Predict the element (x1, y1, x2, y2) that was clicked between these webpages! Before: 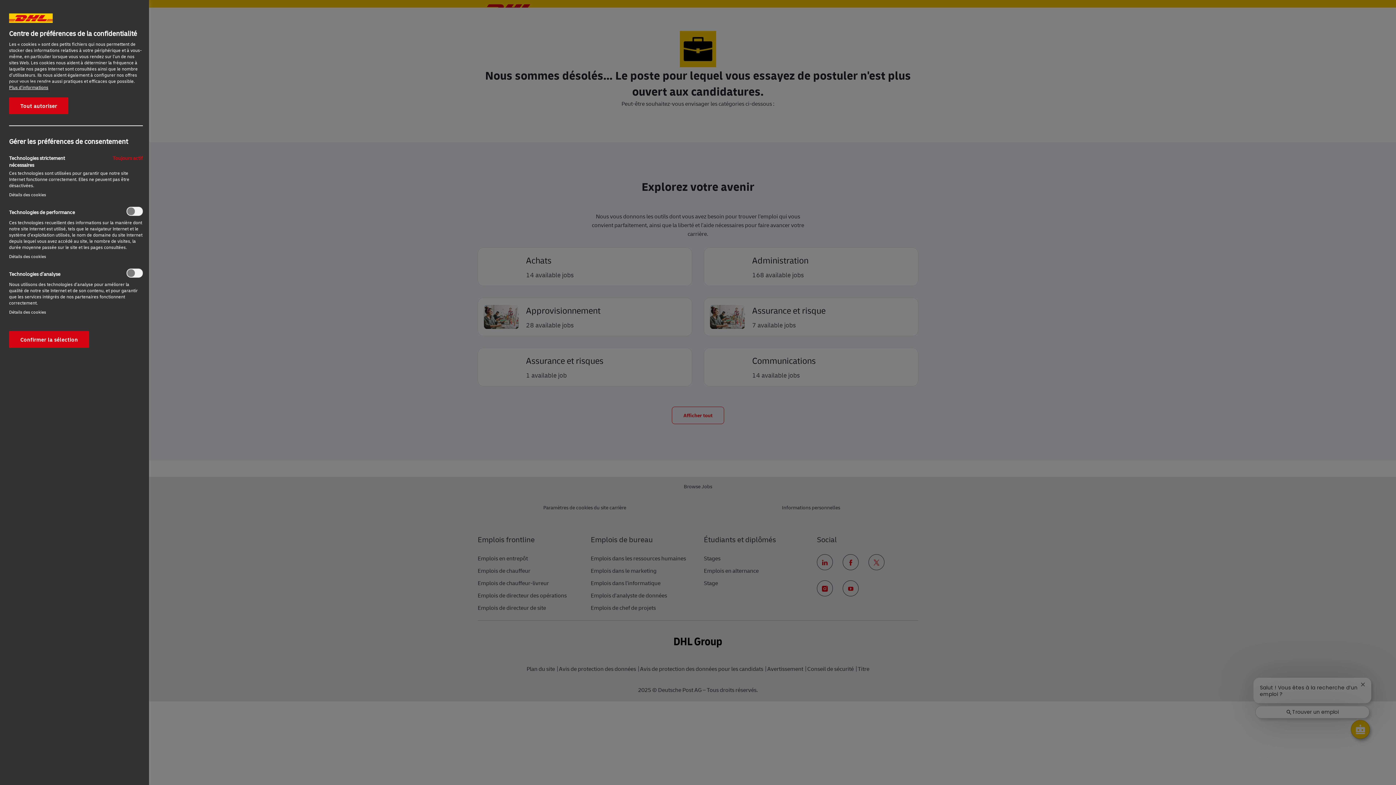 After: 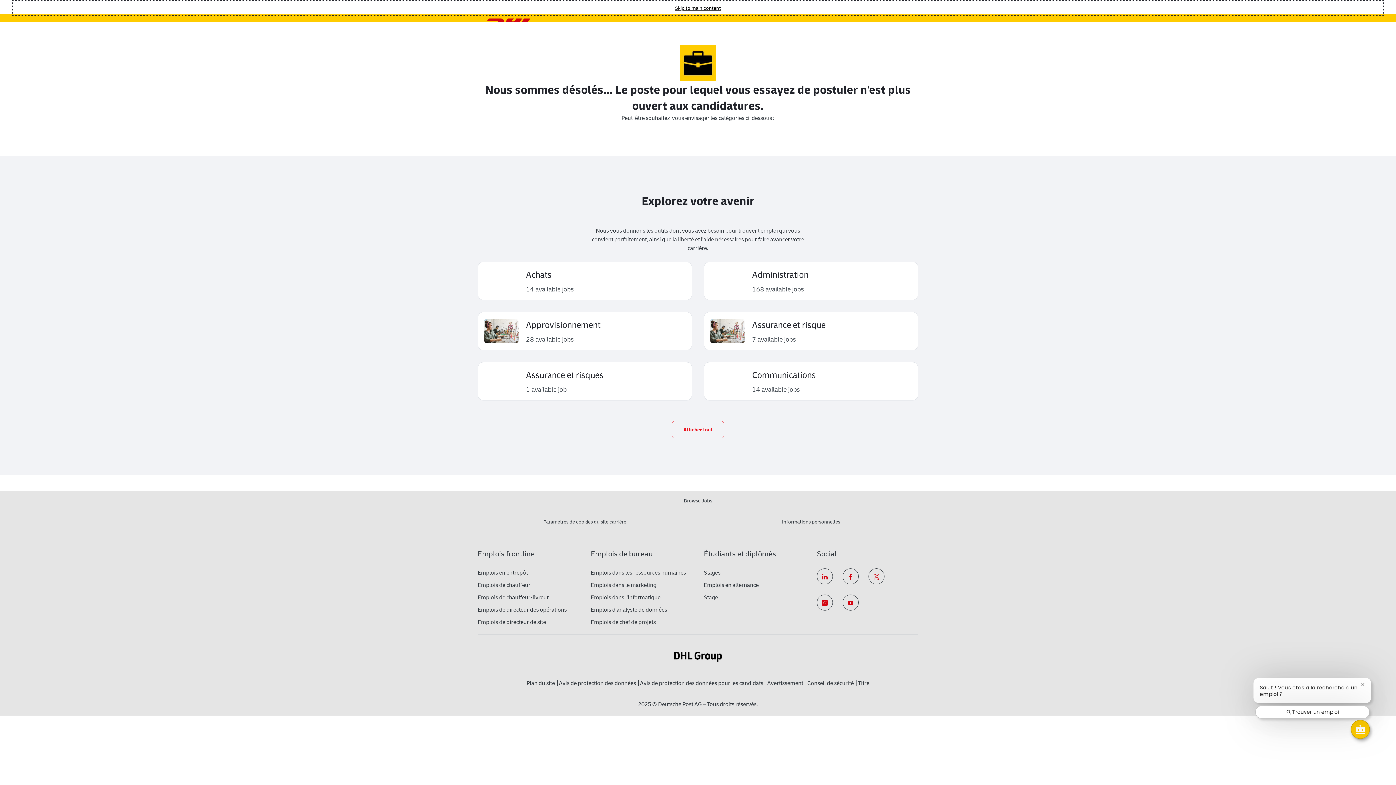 Action: label: Tout autoriser bbox: (-22, 97, 37, 114)